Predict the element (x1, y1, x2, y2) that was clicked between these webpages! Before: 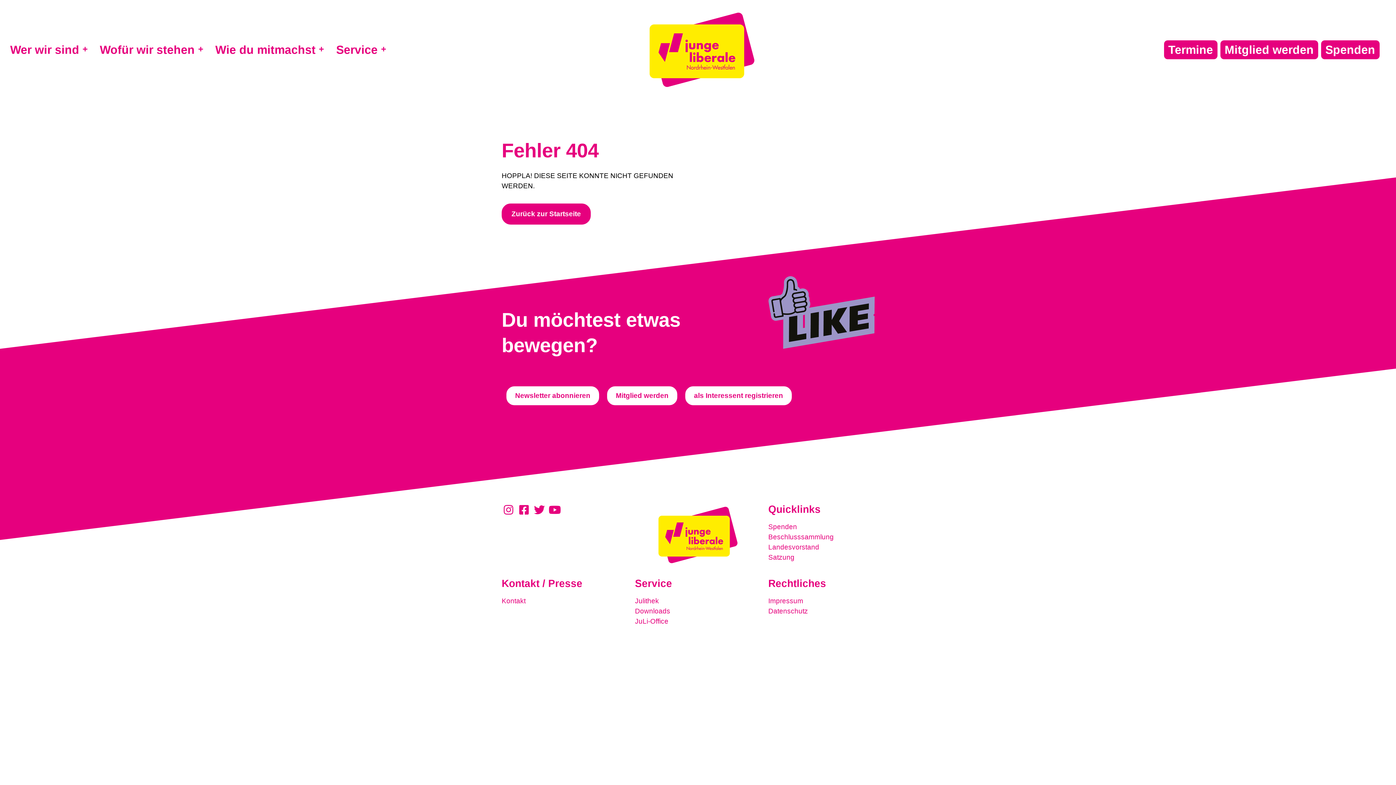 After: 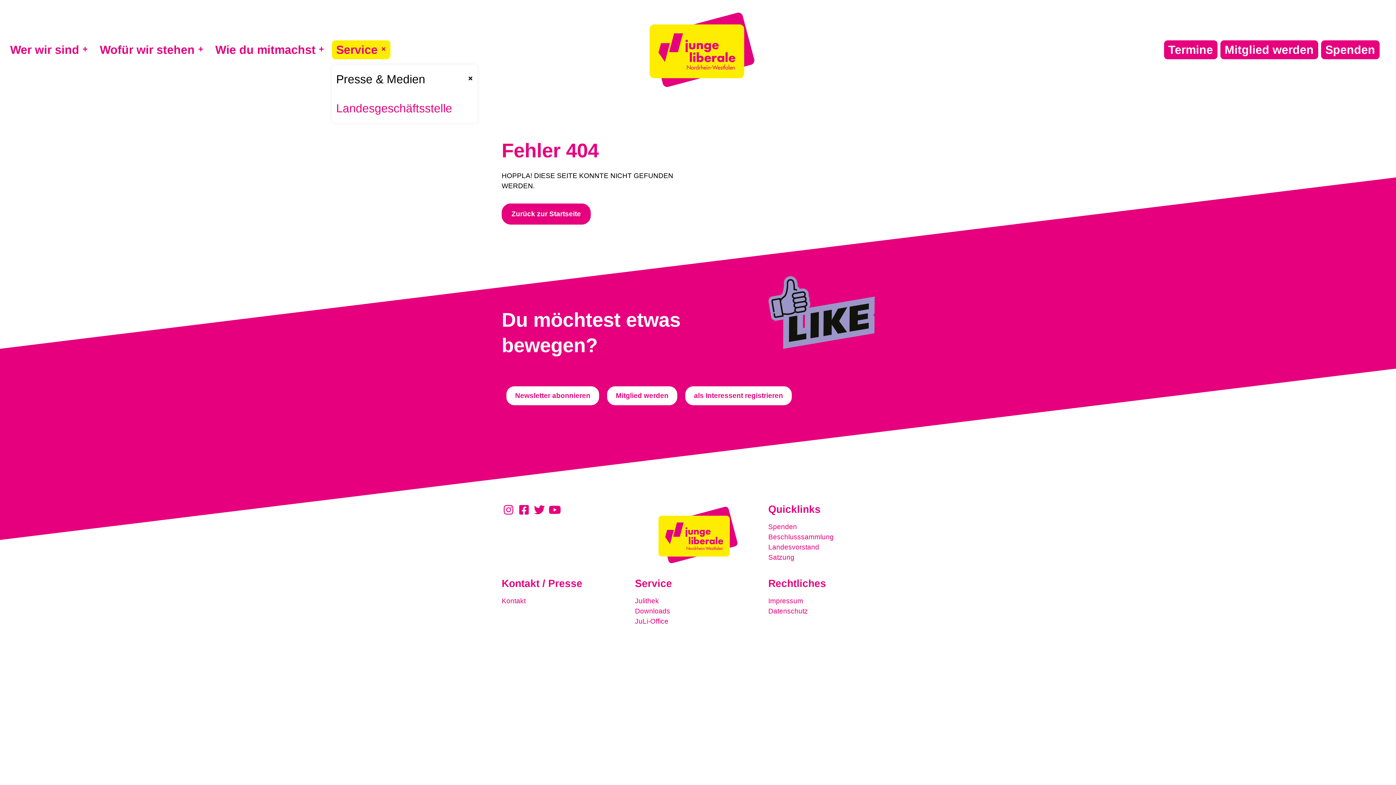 Action: bbox: (331, 40, 390, 59) label: Service